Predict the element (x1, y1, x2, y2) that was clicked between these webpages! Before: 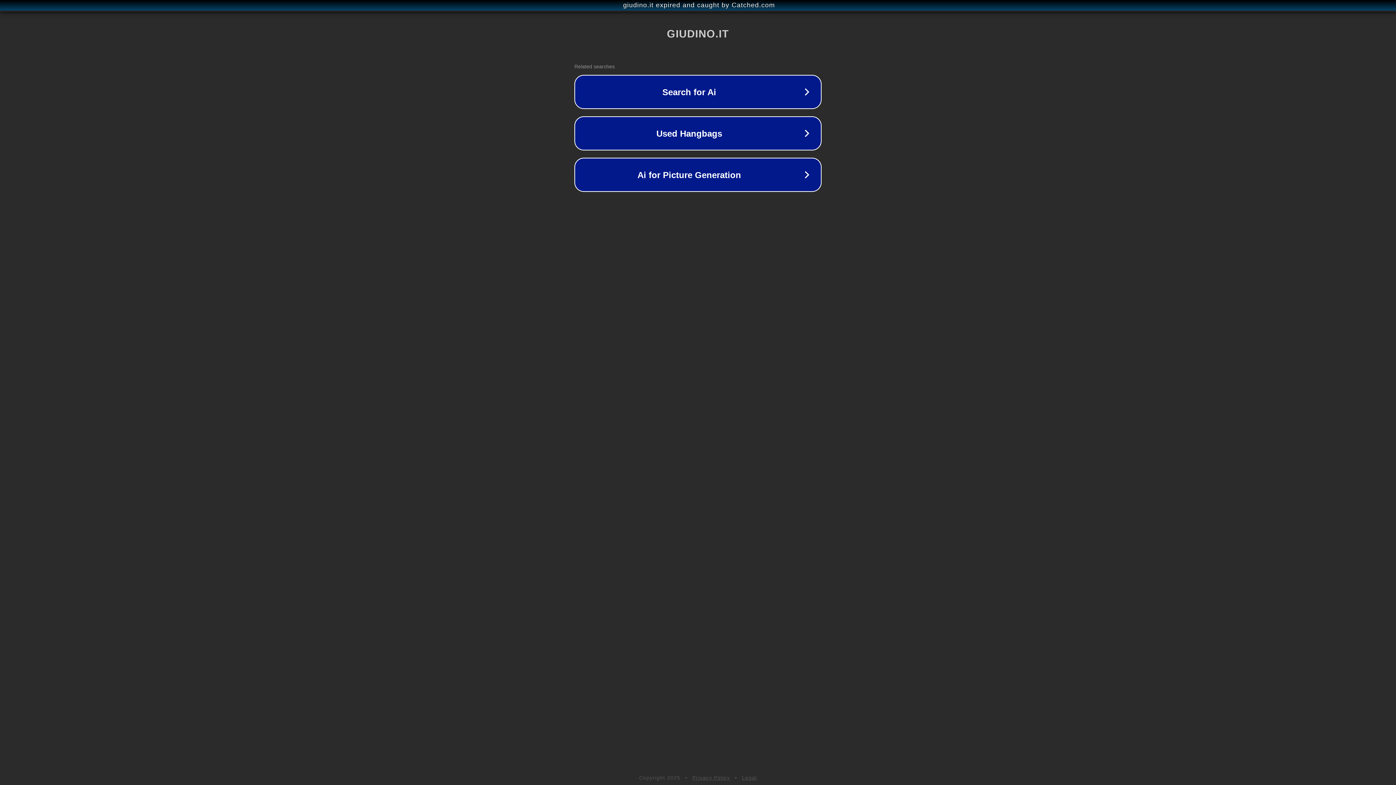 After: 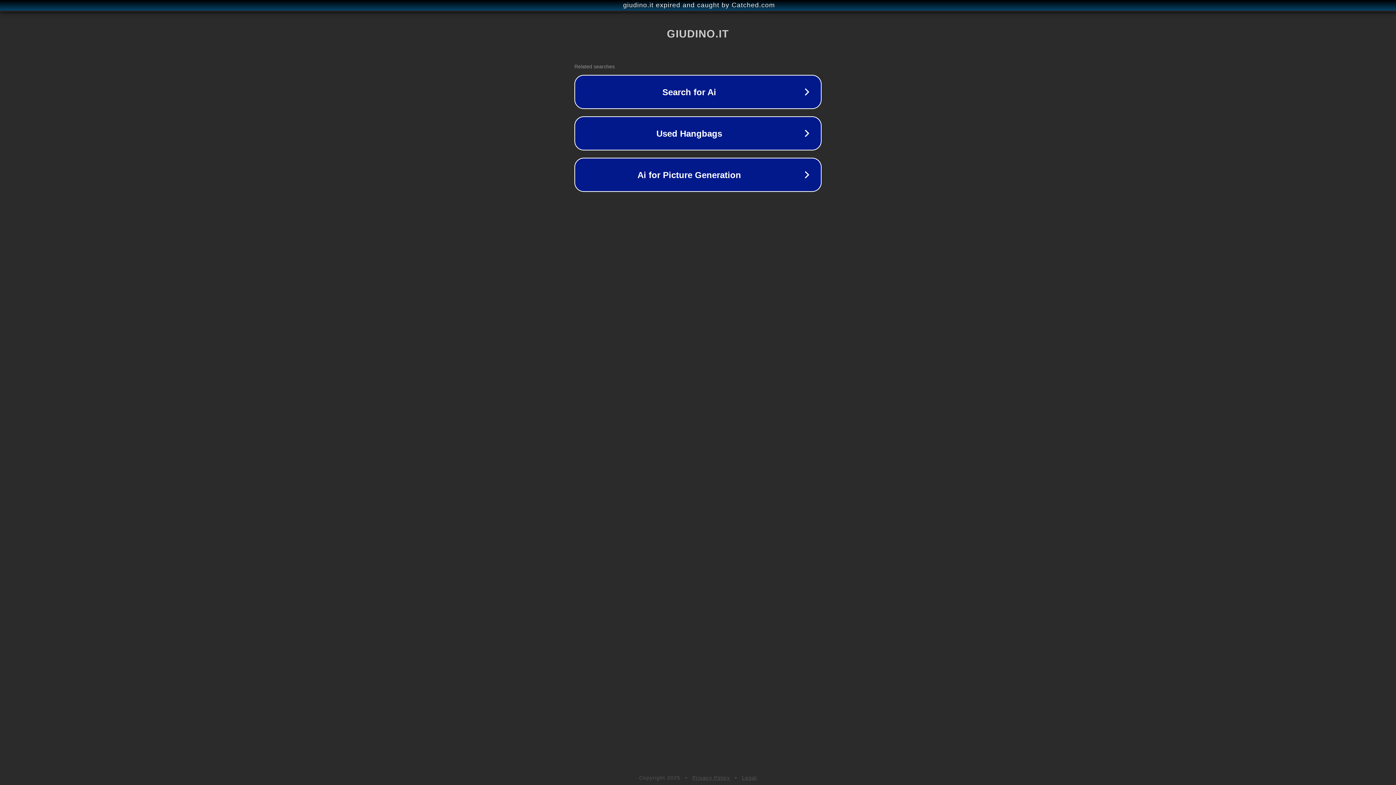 Action: bbox: (692, 775, 730, 781) label: Privacy Policy